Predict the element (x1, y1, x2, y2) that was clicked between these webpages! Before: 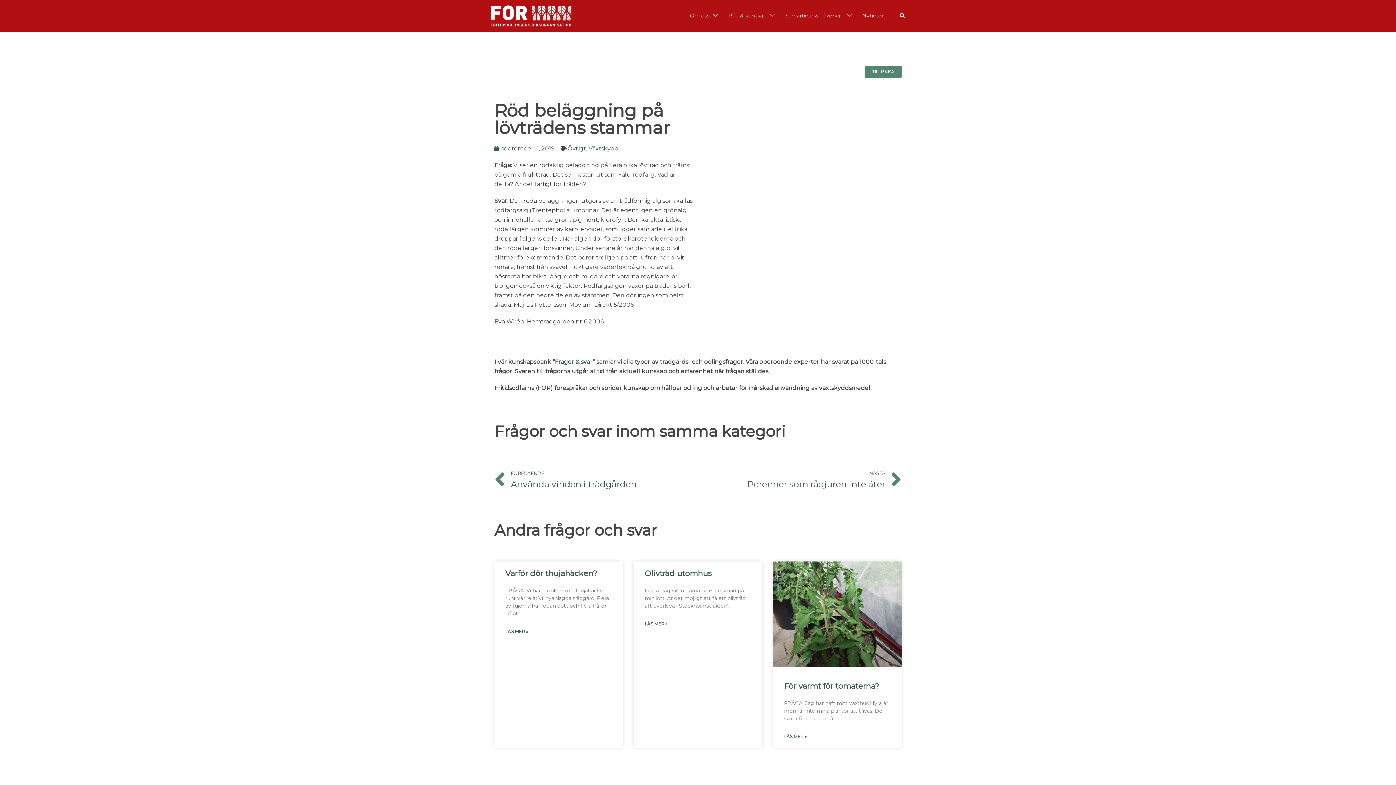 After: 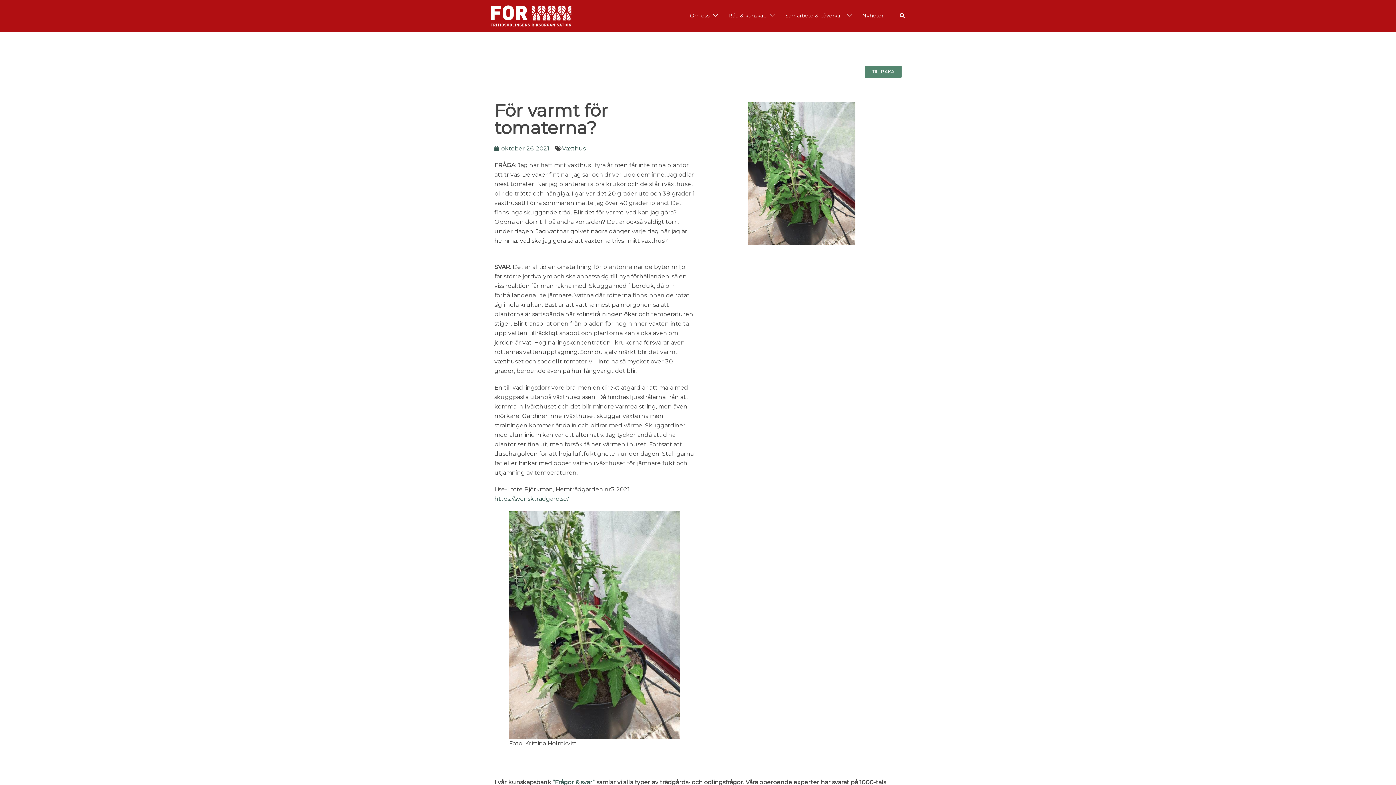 Action: label: För varmt för tomaterna? bbox: (784, 681, 879, 690)